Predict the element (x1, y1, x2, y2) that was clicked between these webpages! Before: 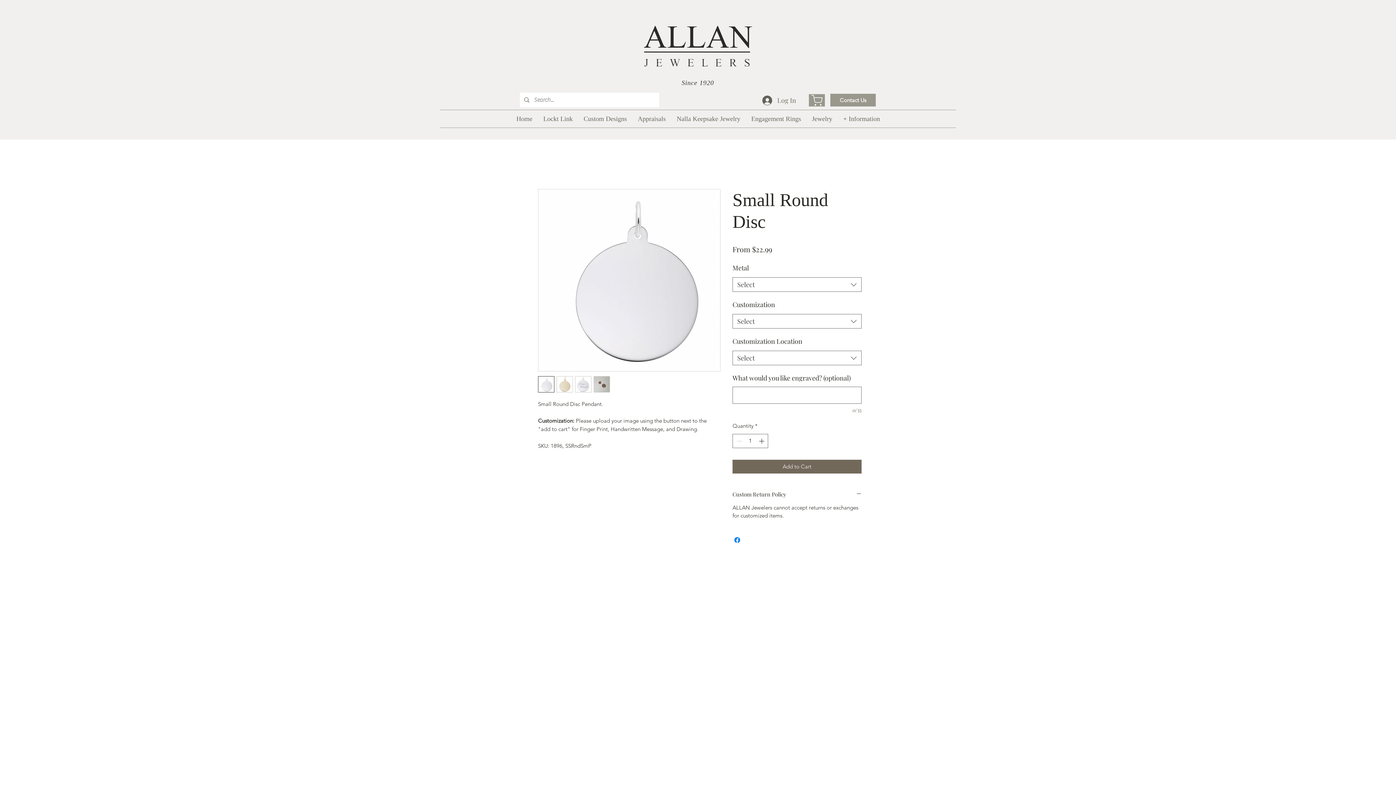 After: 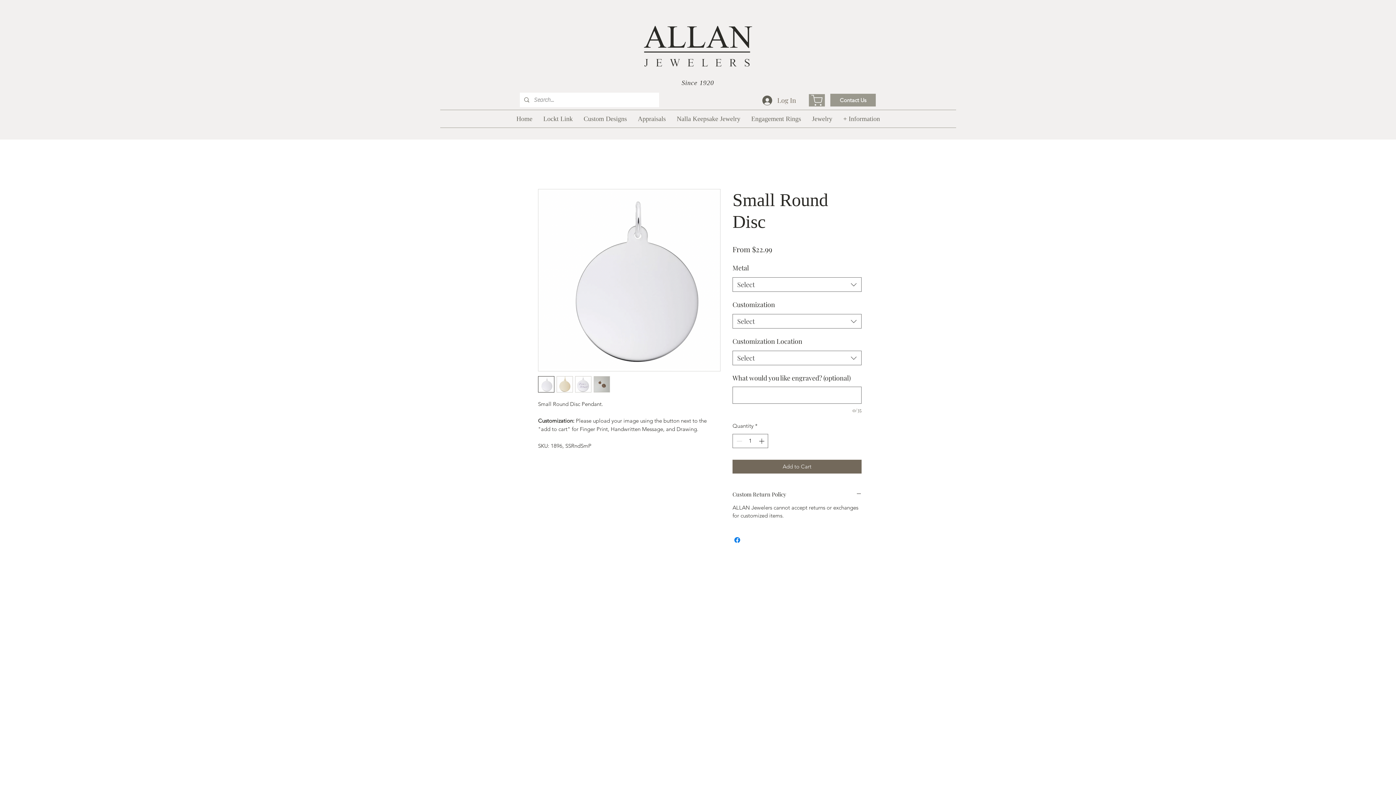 Action: bbox: (538, 376, 554, 392)